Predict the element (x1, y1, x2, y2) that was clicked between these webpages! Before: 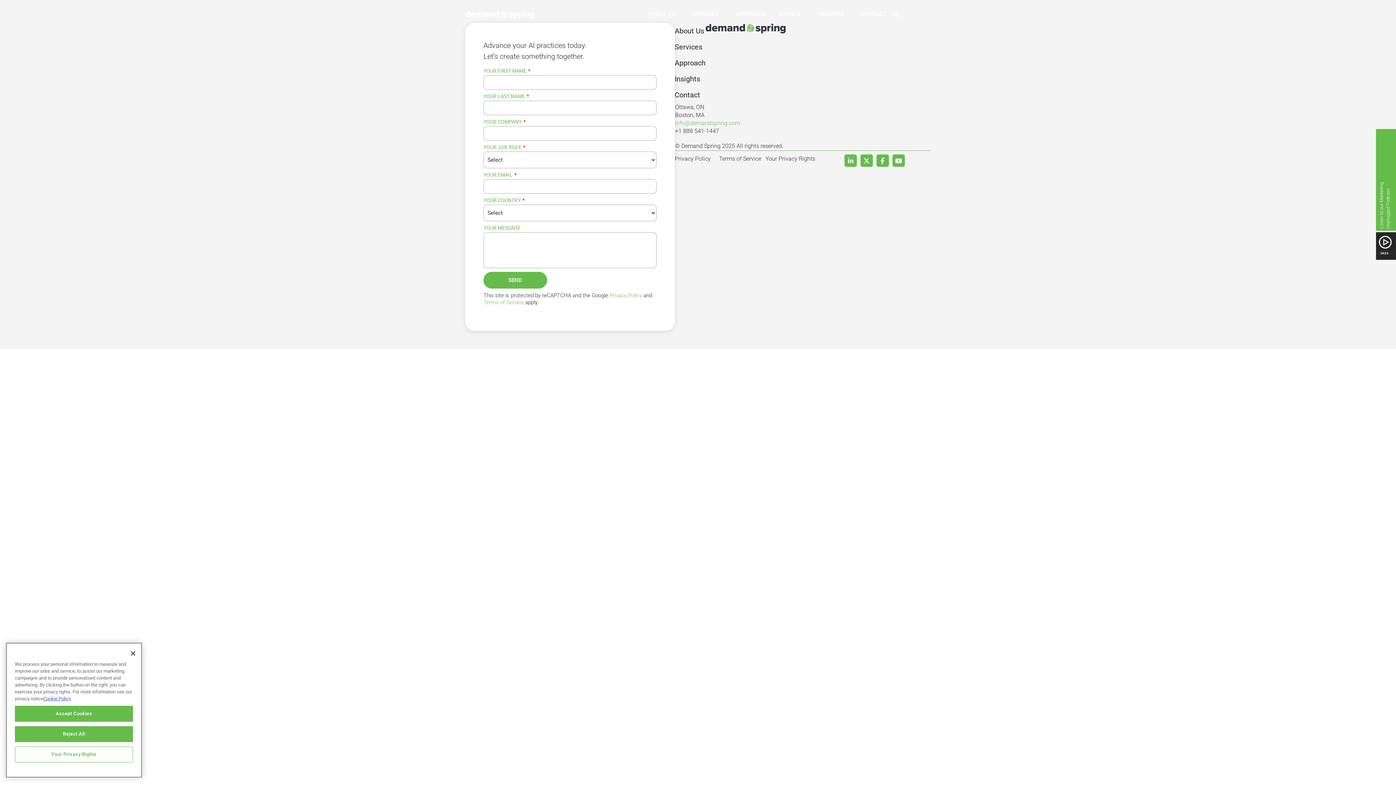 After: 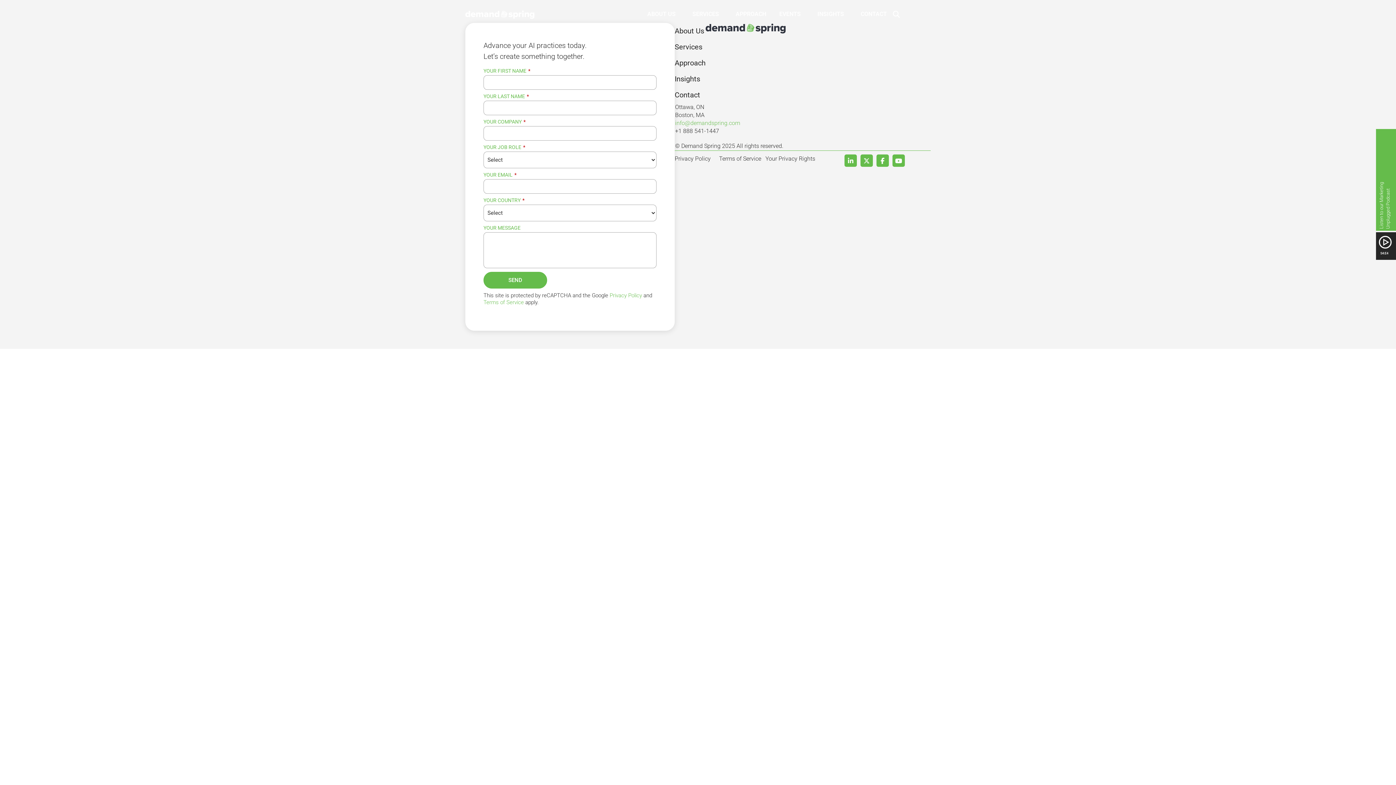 Action: bbox: (14, 713, 133, 729) label: Accept Cookies